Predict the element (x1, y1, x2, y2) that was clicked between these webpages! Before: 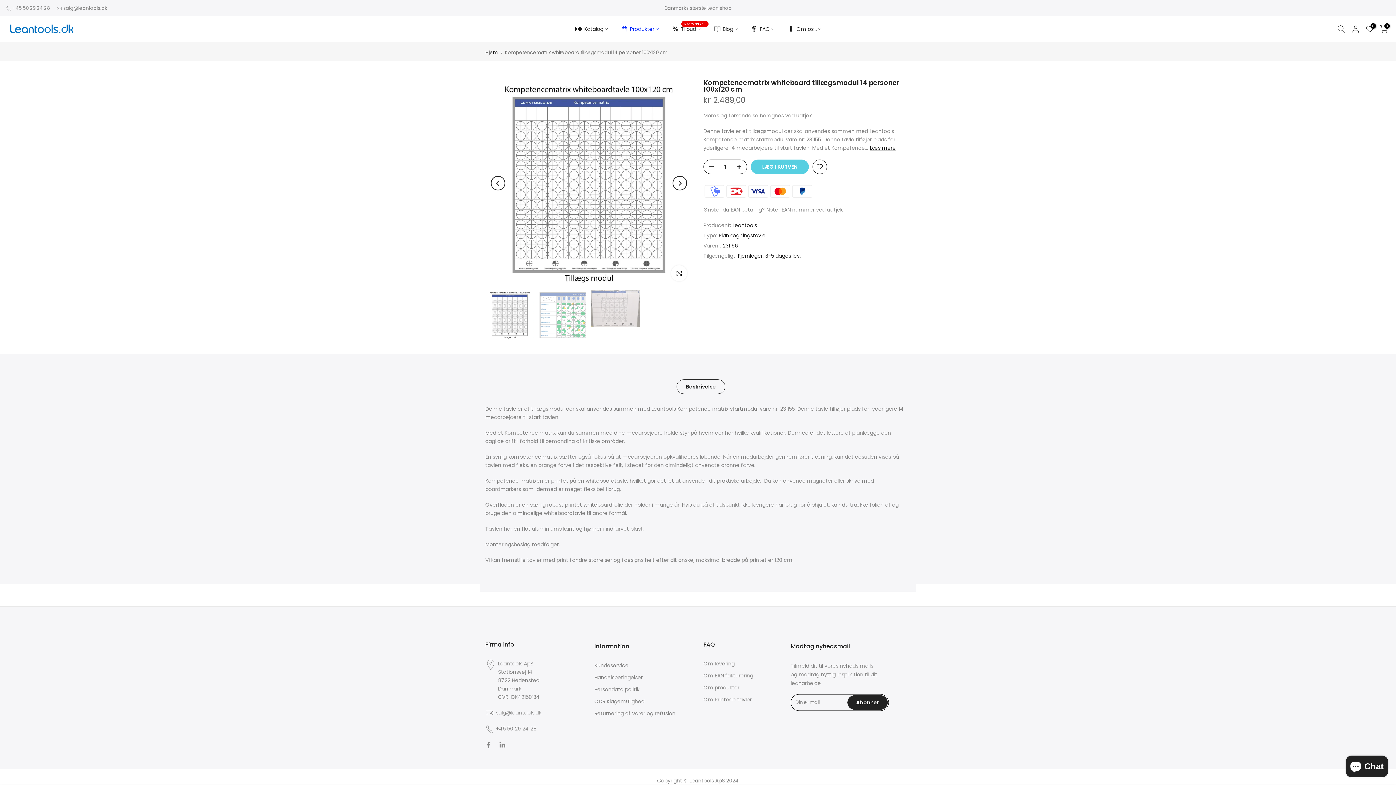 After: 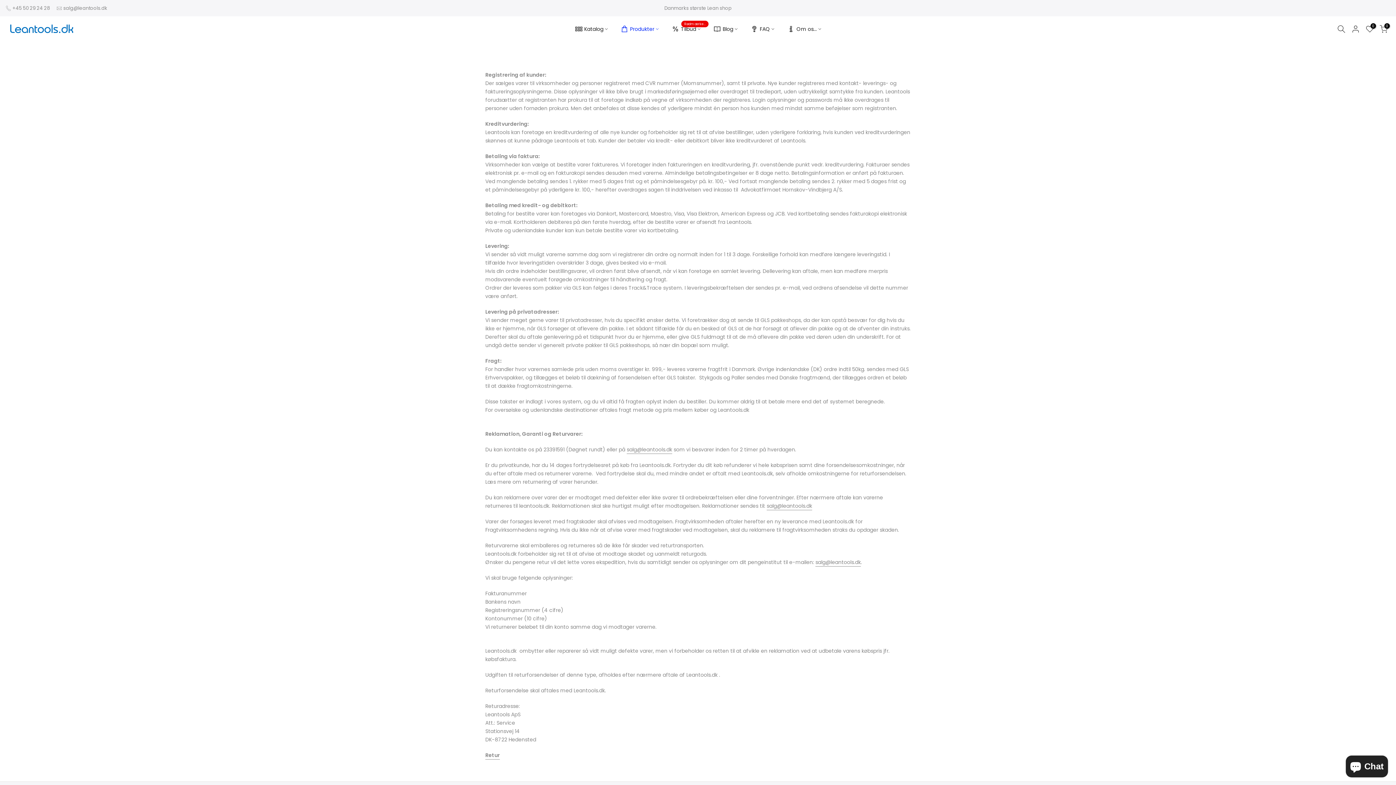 Action: bbox: (594, 674, 642, 681) label: Handelsbetingelser